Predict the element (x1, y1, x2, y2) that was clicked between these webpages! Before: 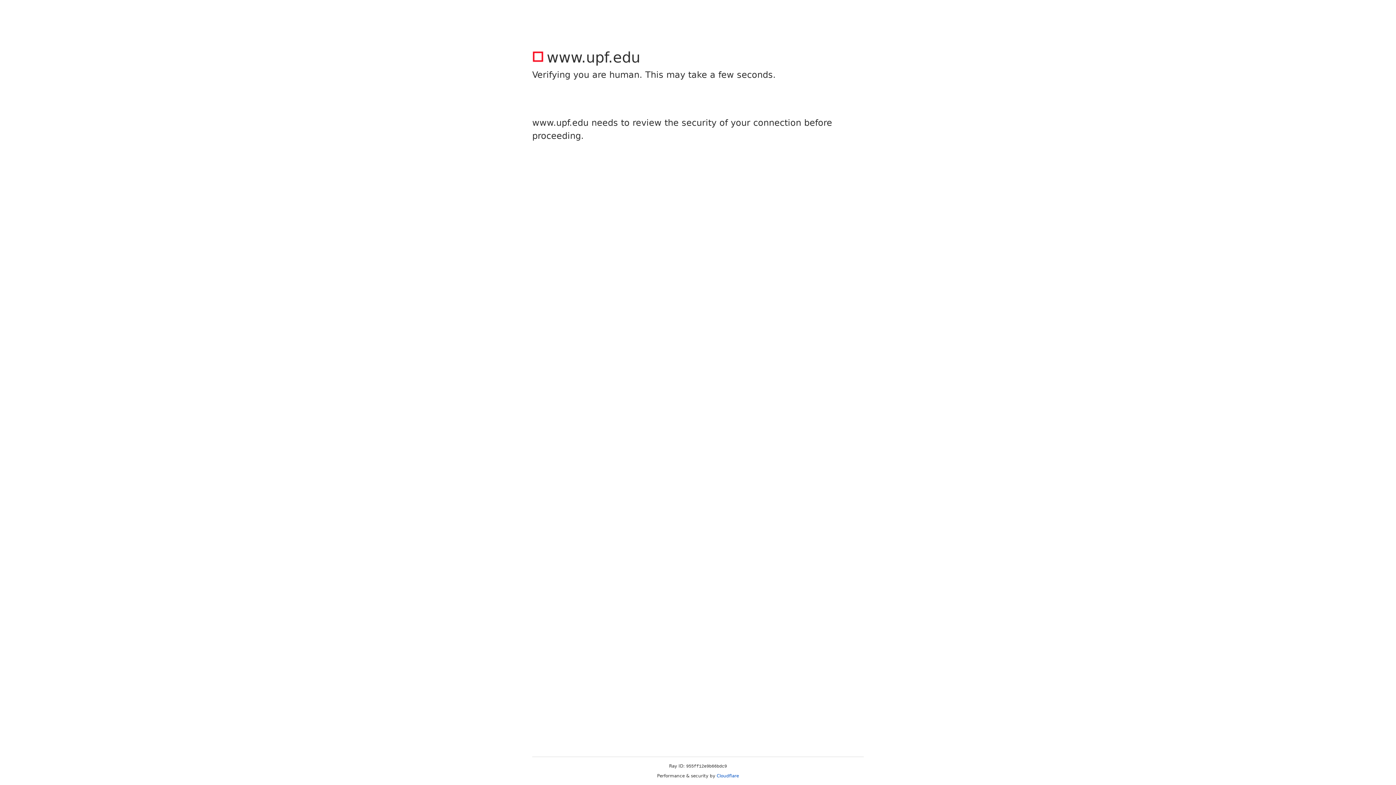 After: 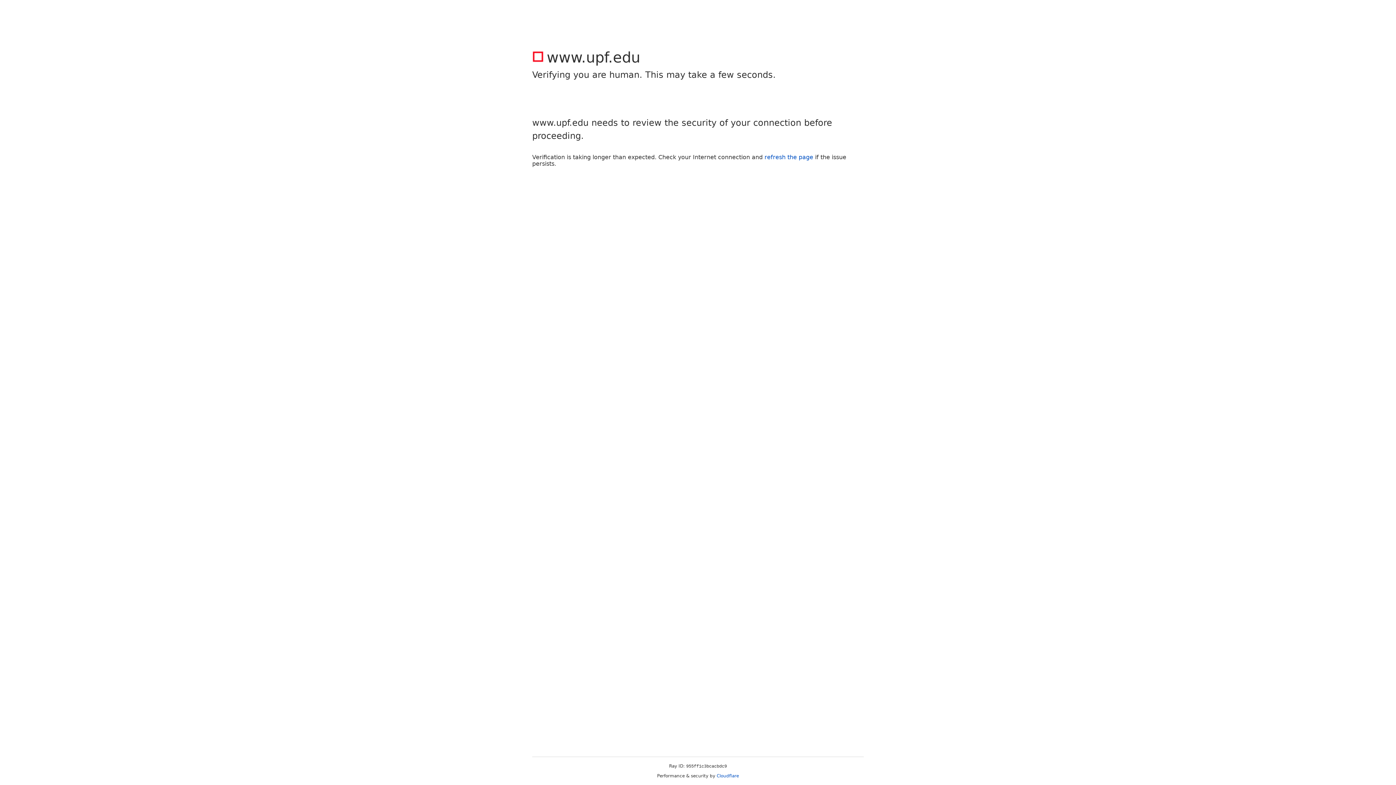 Action: bbox: (716, 773, 739, 778) label: Cloudflare